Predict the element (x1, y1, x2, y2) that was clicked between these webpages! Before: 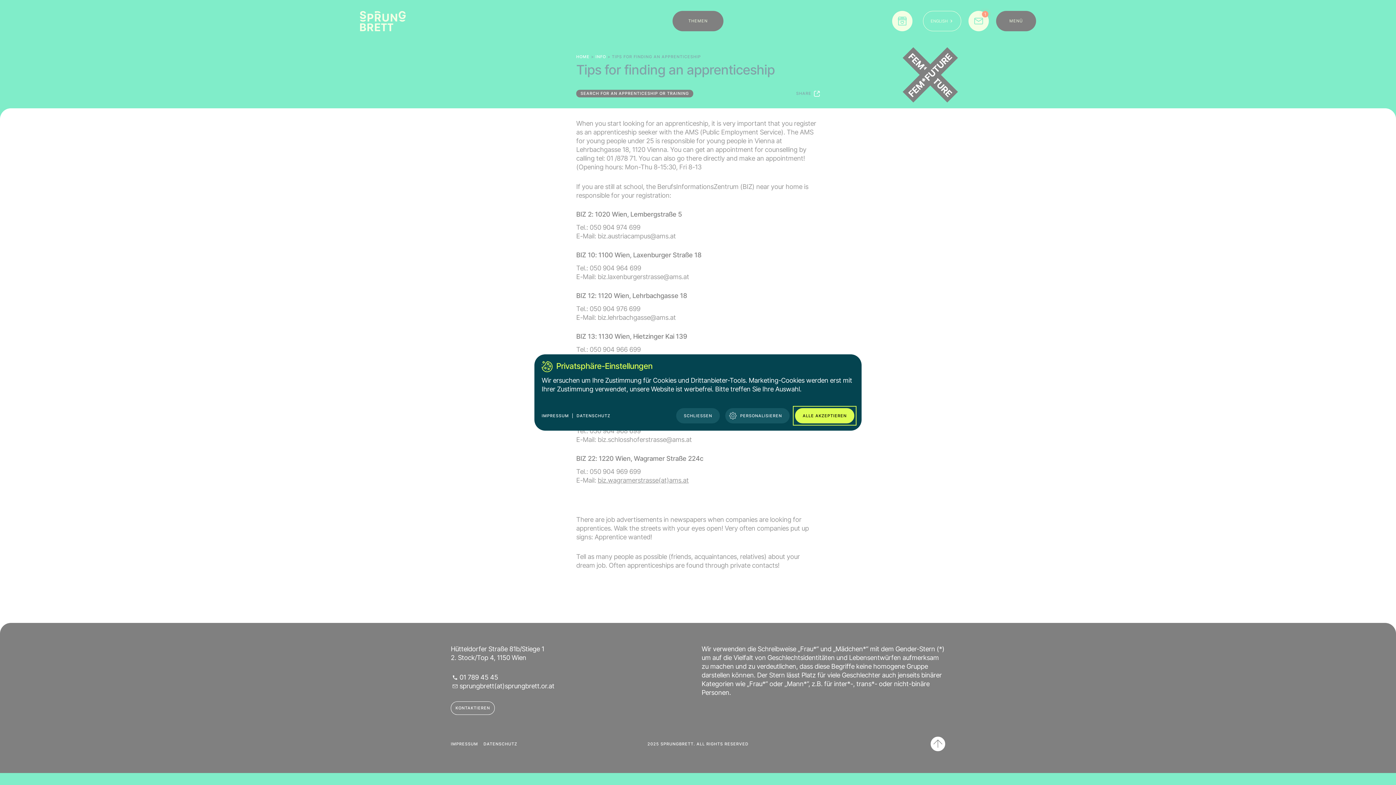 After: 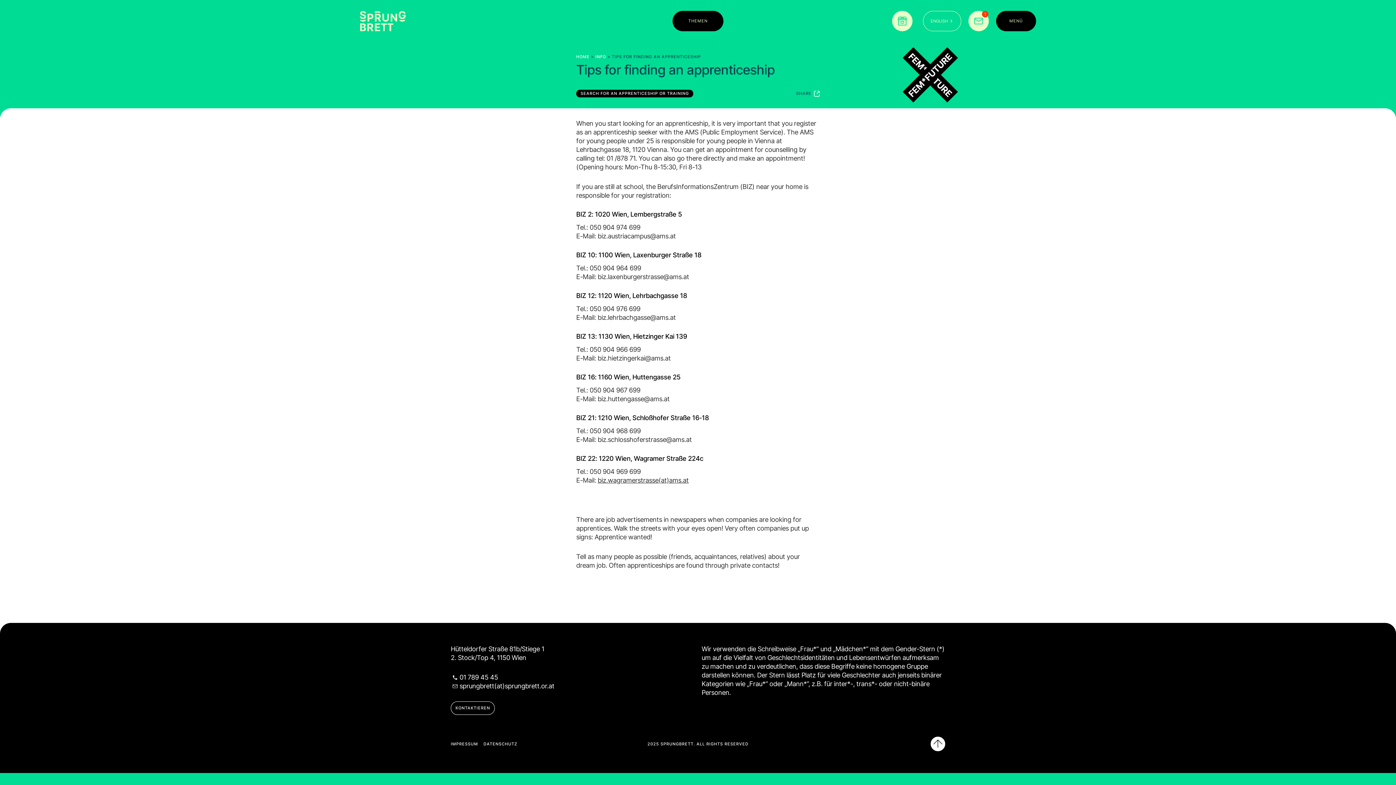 Action: label: SCHLIESSEN bbox: (676, 408, 720, 423)